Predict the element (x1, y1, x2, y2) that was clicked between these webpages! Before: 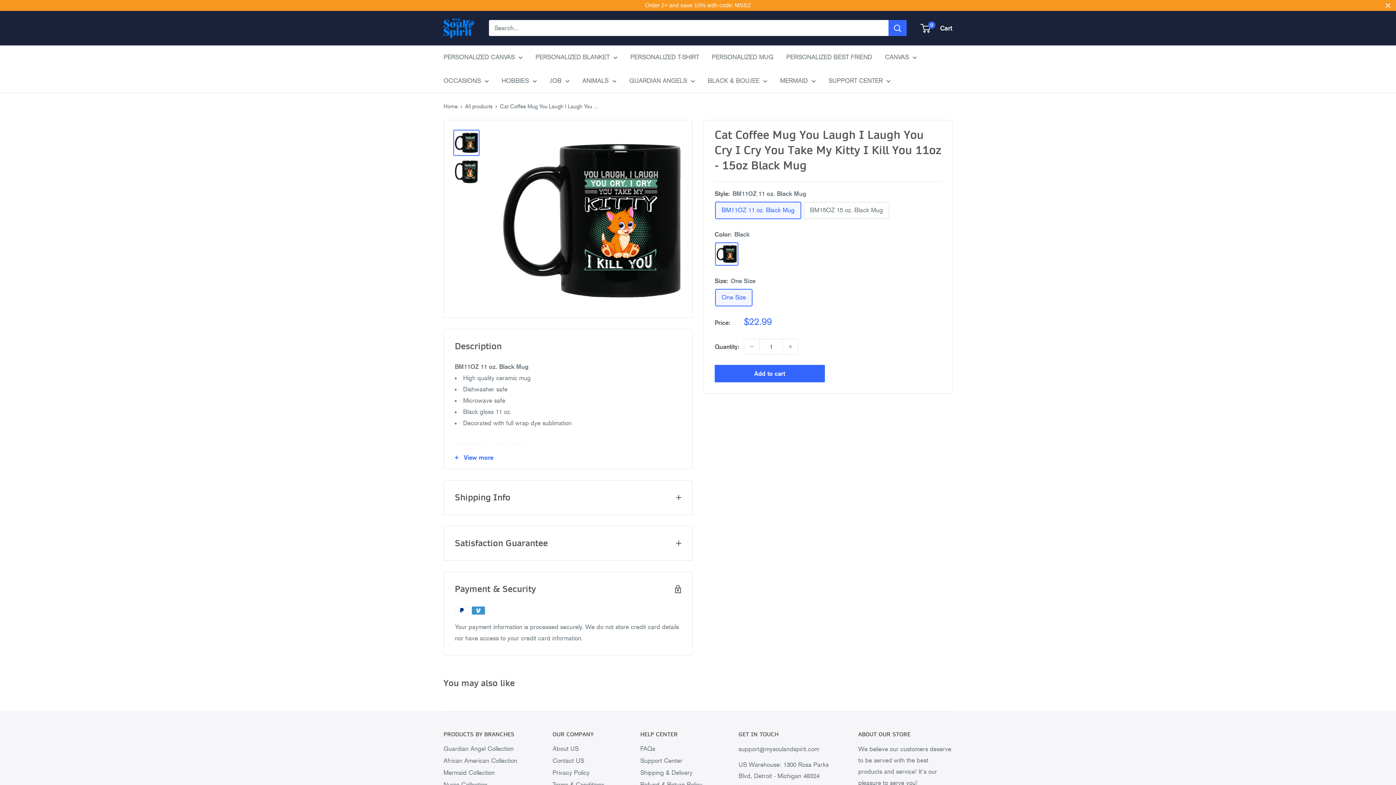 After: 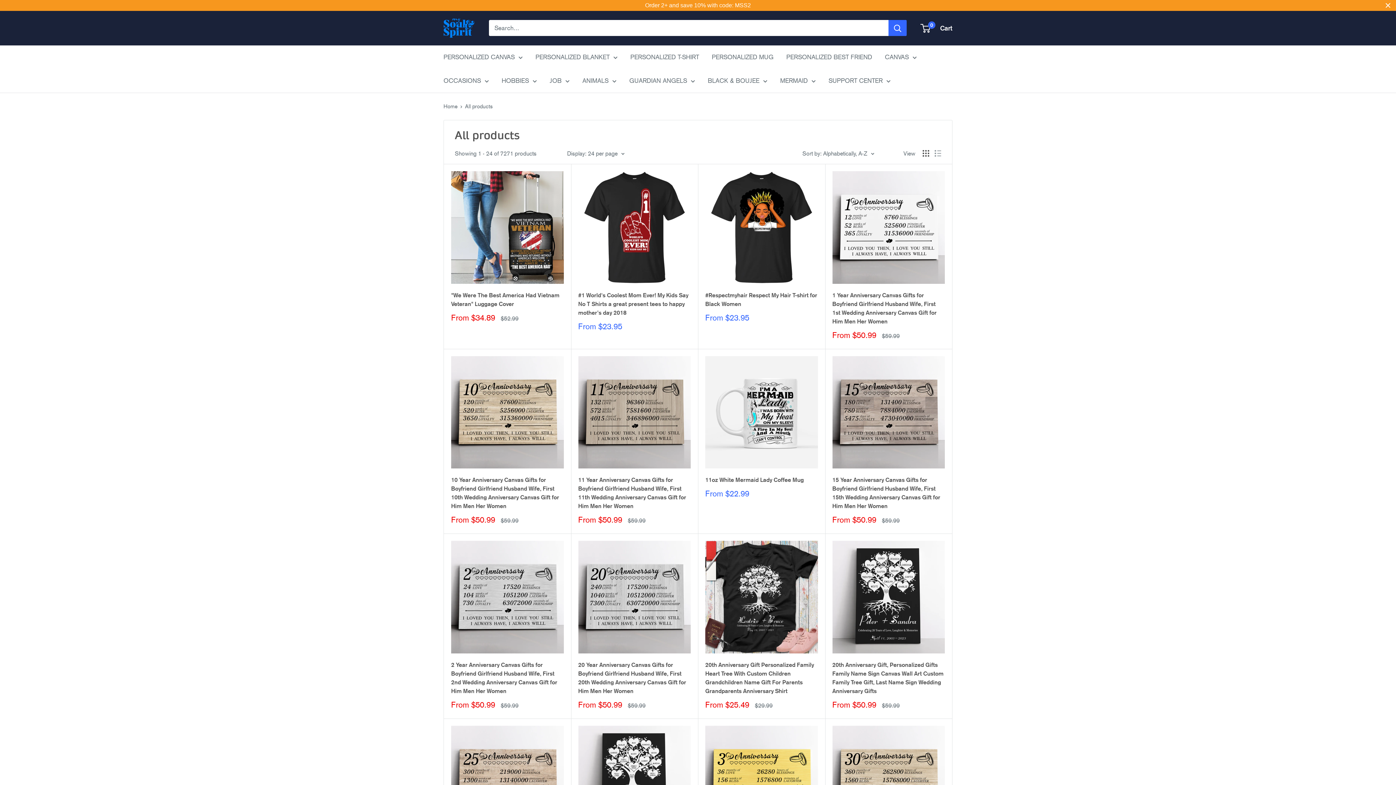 Action: bbox: (465, 103, 492, 109) label: All products